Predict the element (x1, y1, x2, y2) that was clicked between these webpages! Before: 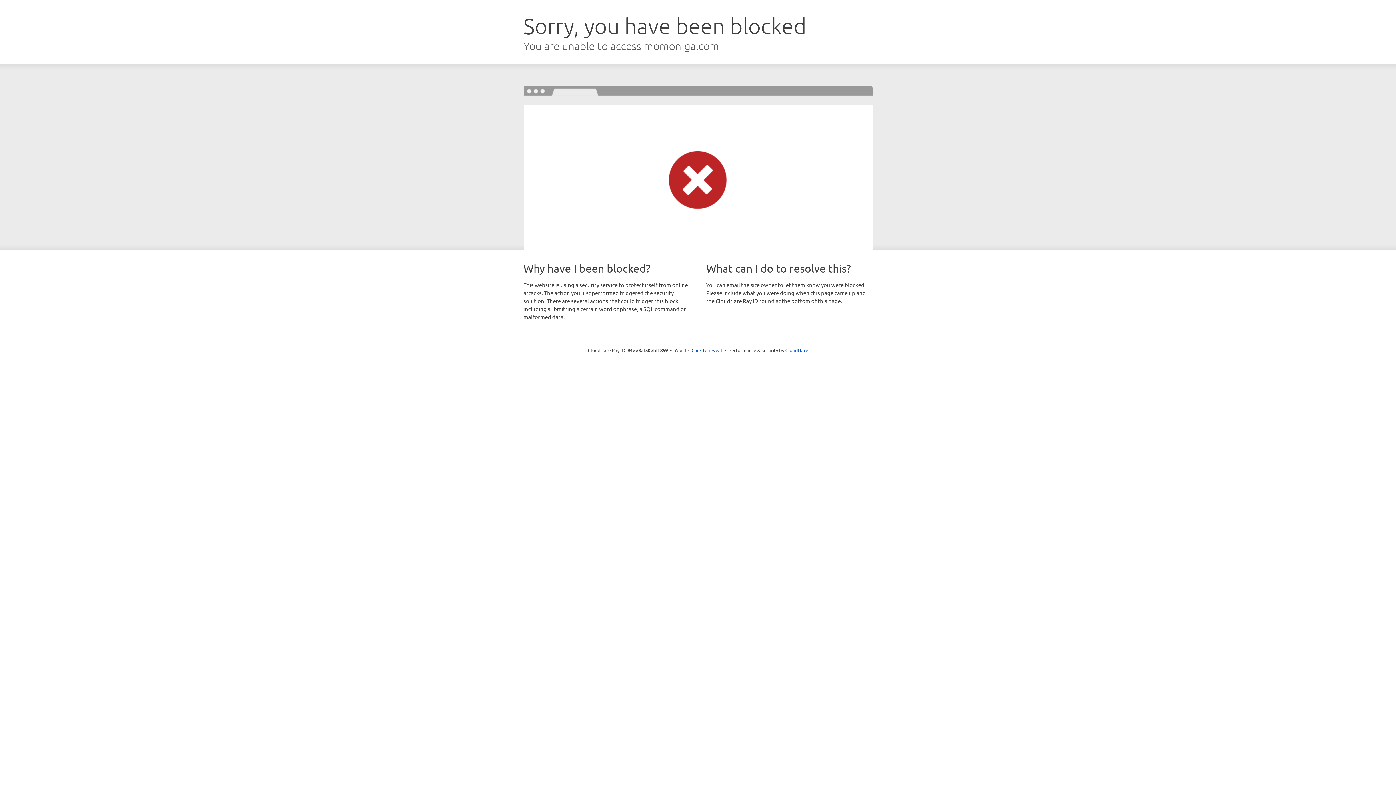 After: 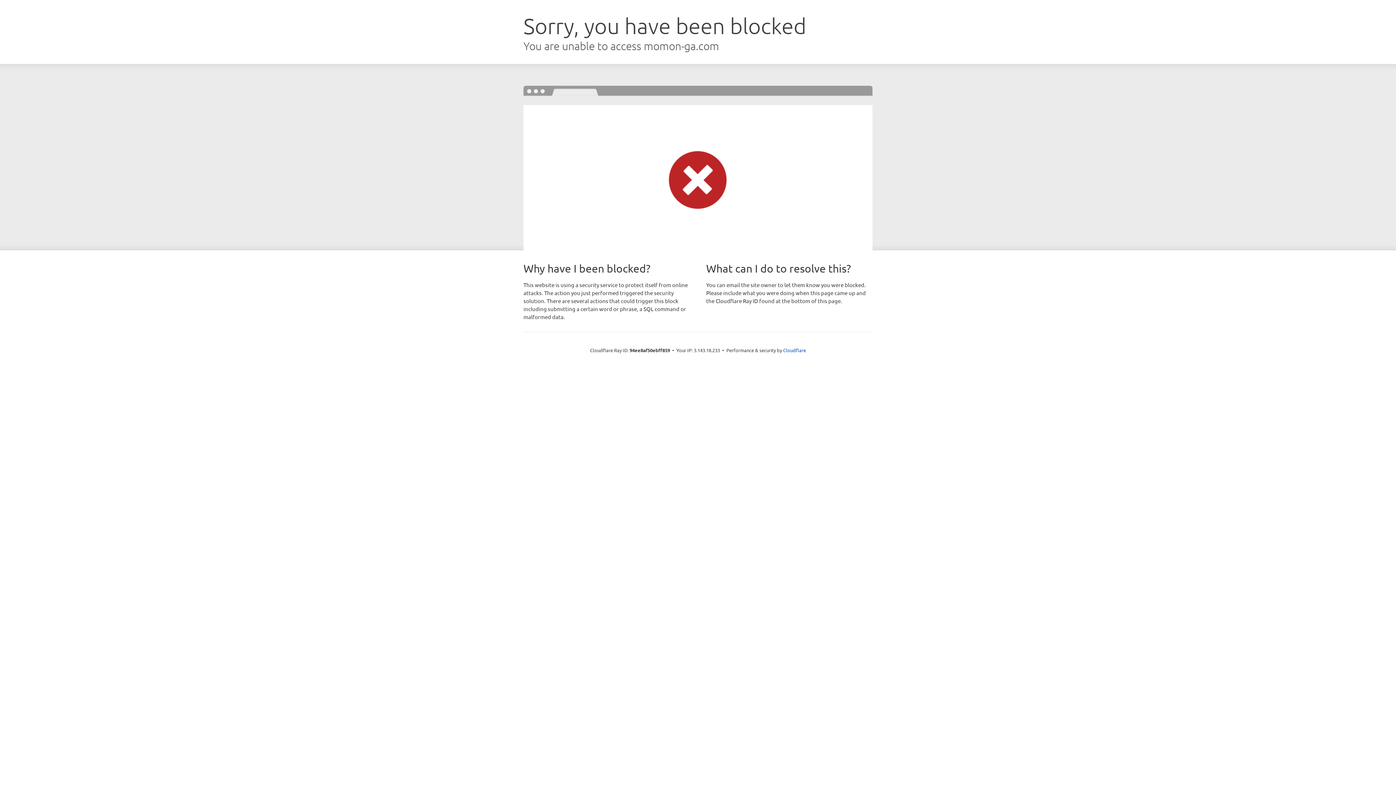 Action: label: Click to reveal bbox: (691, 346, 722, 353)